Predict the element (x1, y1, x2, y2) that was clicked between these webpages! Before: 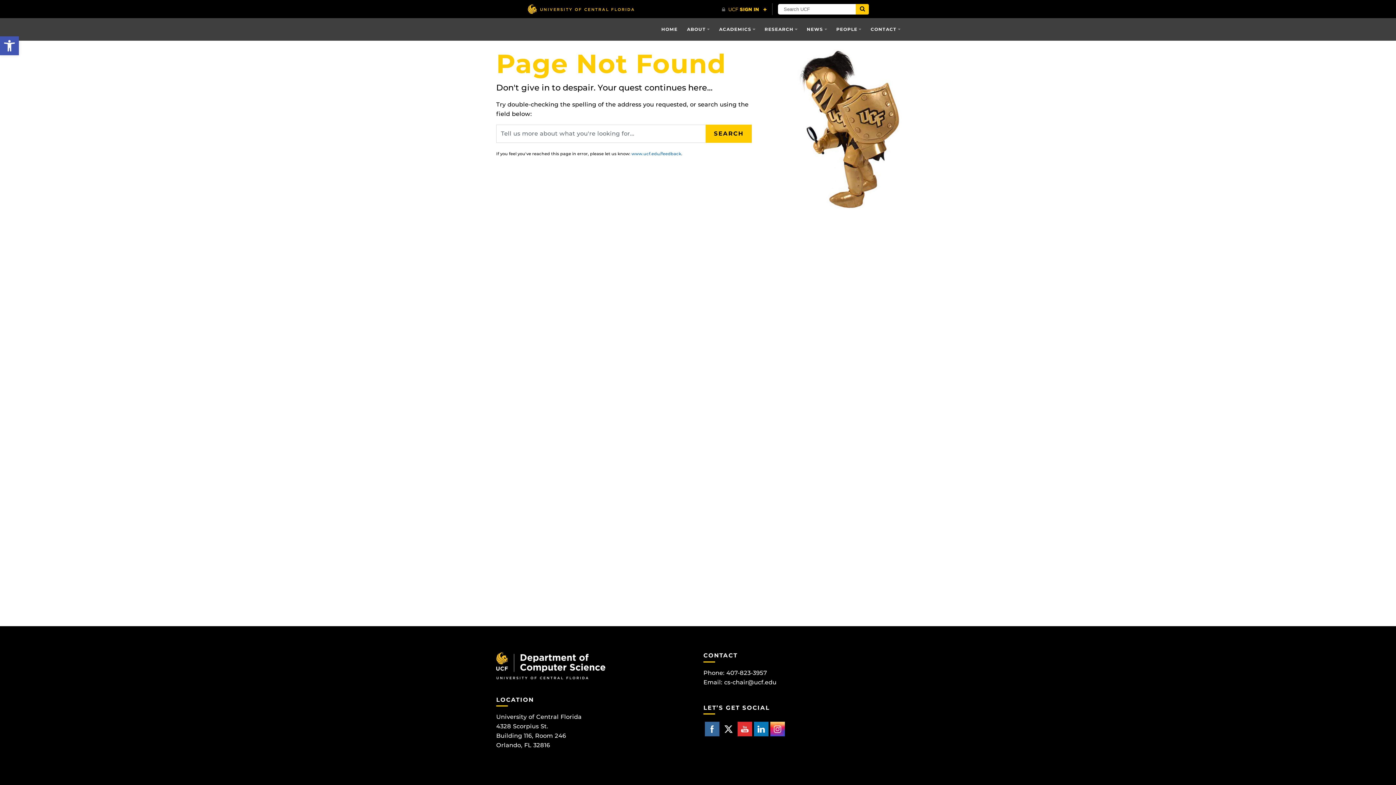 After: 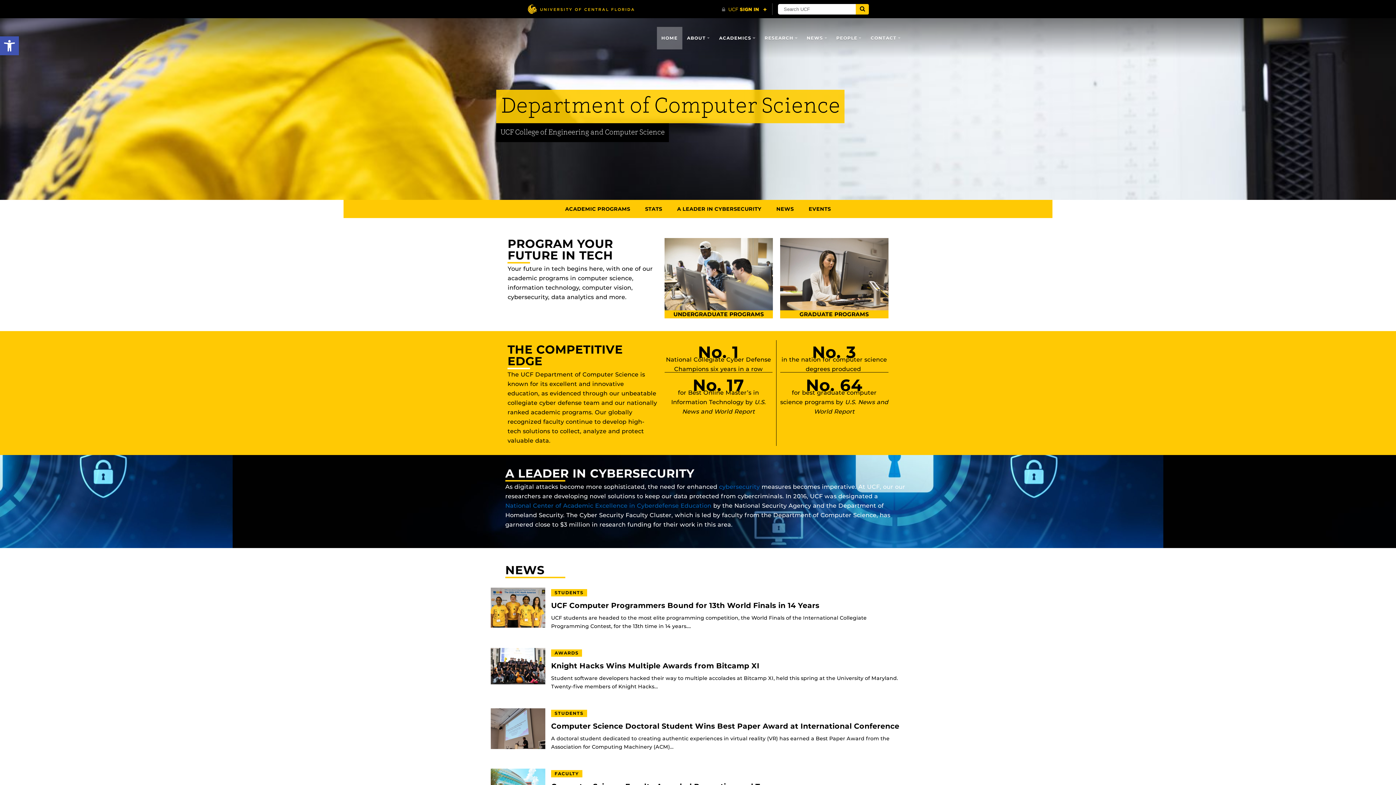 Action: bbox: (656, 18, 682, 40) label: HOME